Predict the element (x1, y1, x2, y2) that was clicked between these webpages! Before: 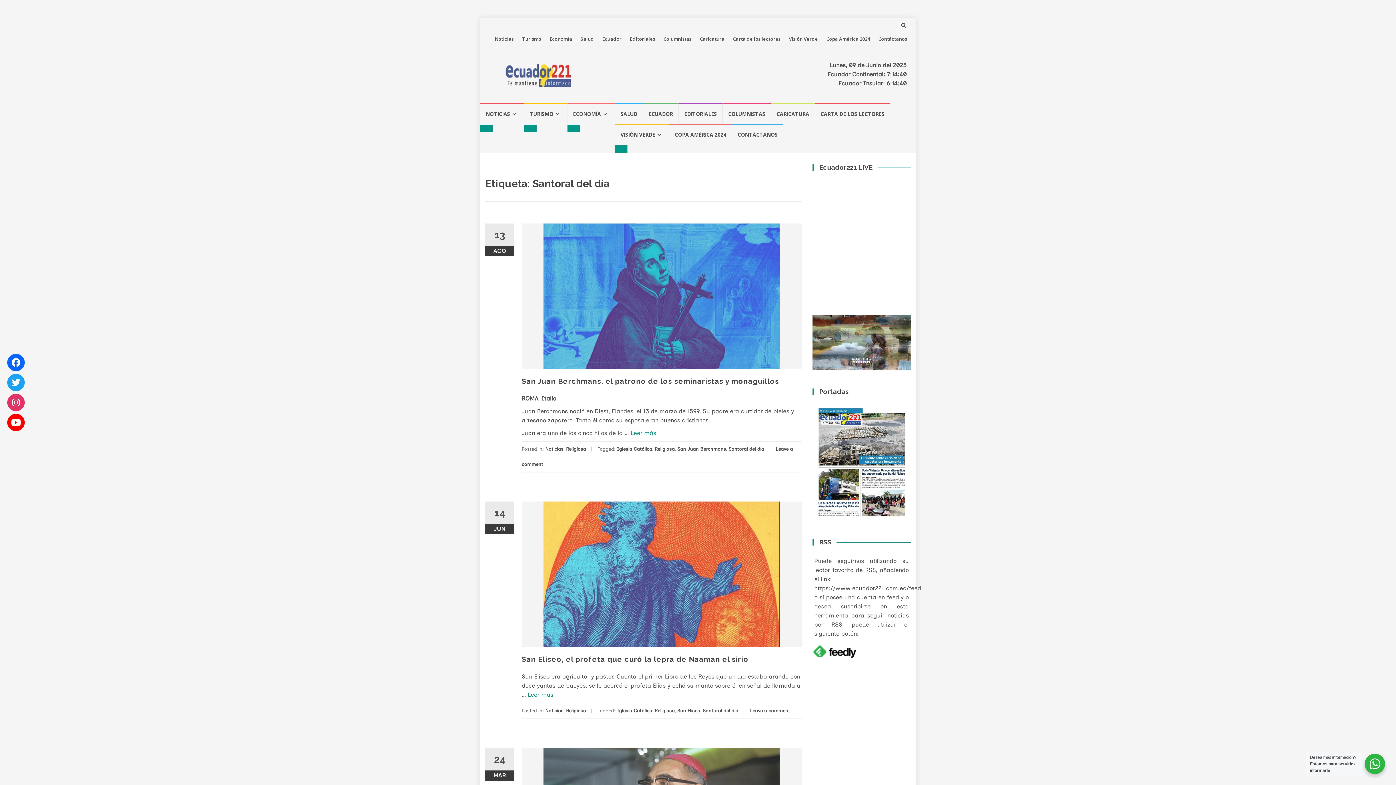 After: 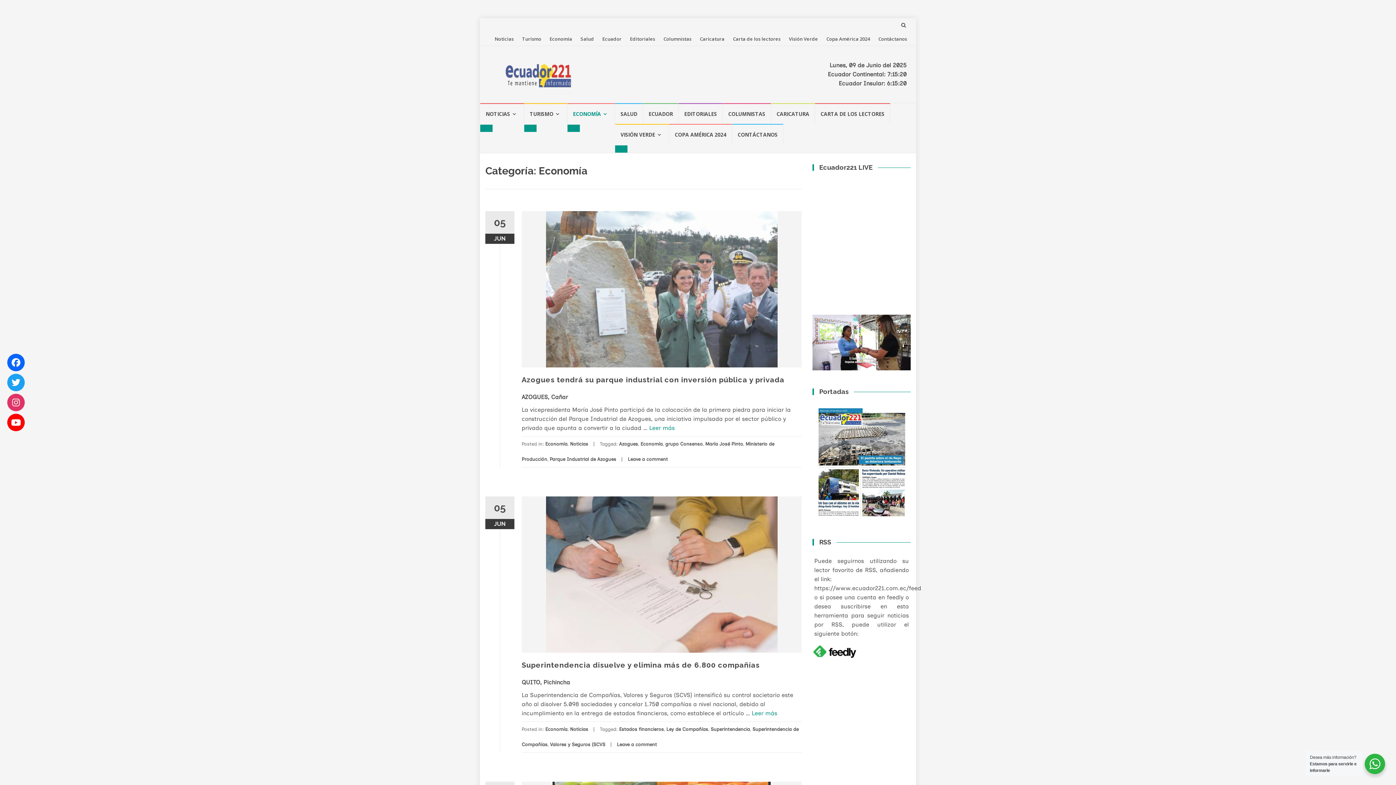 Action: bbox: (567, 103, 615, 124) label: ECONOMÍA